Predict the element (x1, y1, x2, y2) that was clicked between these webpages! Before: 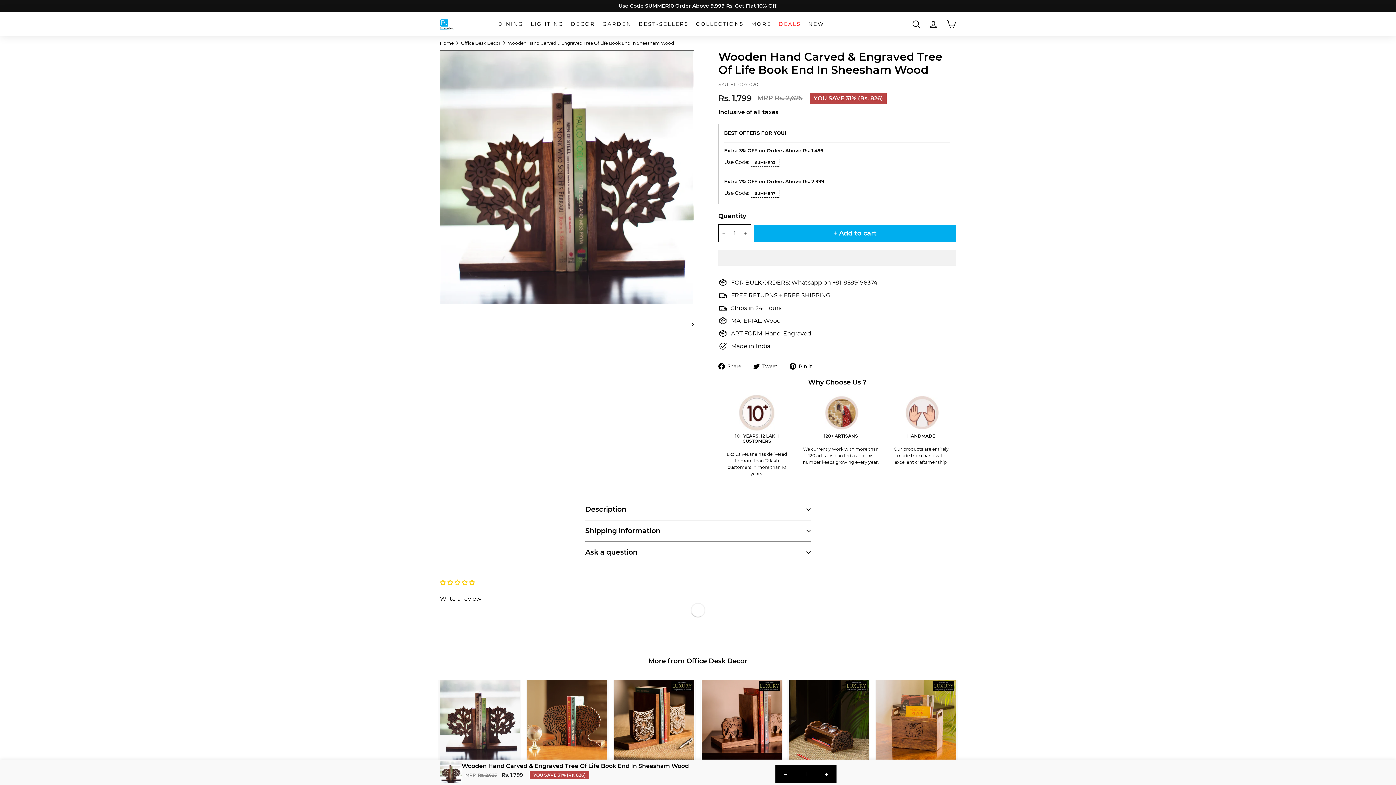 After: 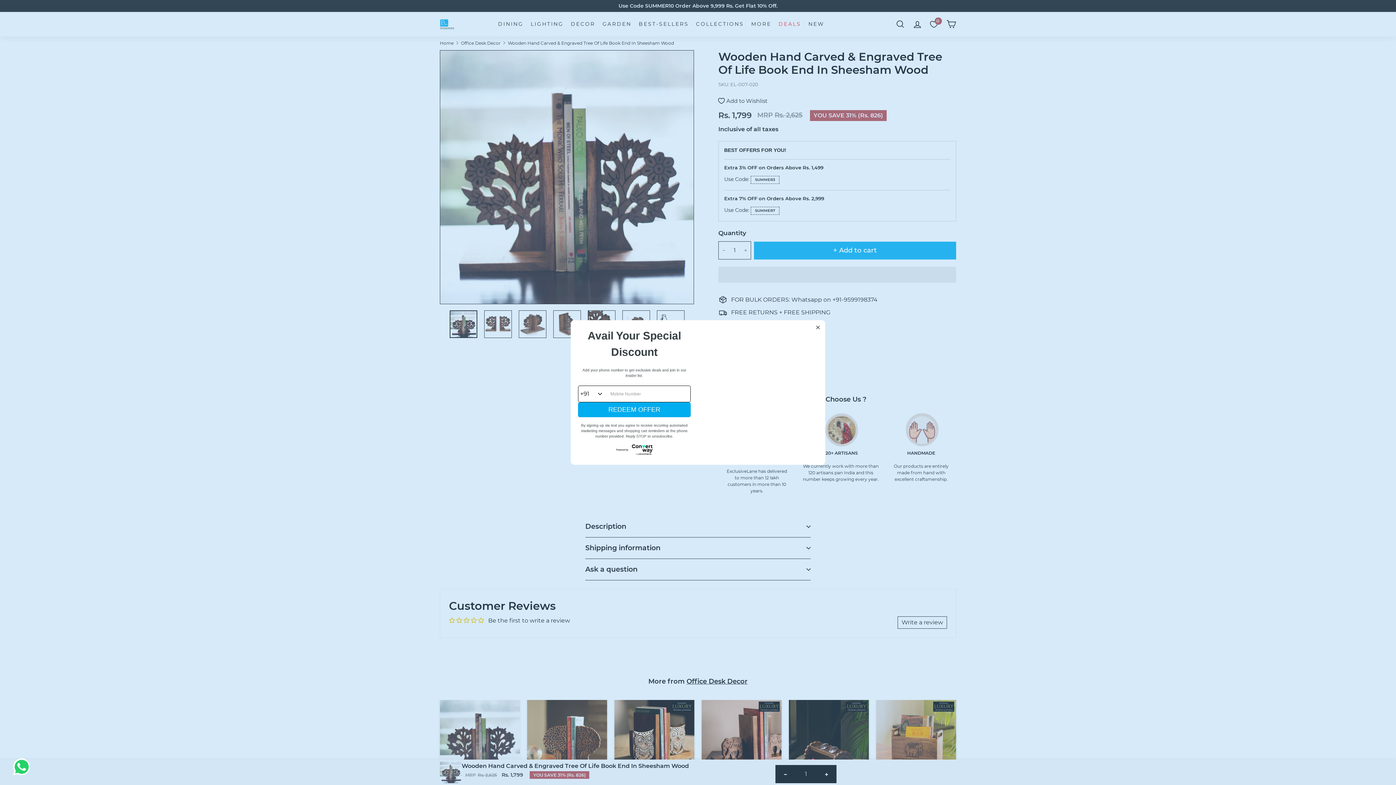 Action: label:   bbox: (718, 249, 956, 265)